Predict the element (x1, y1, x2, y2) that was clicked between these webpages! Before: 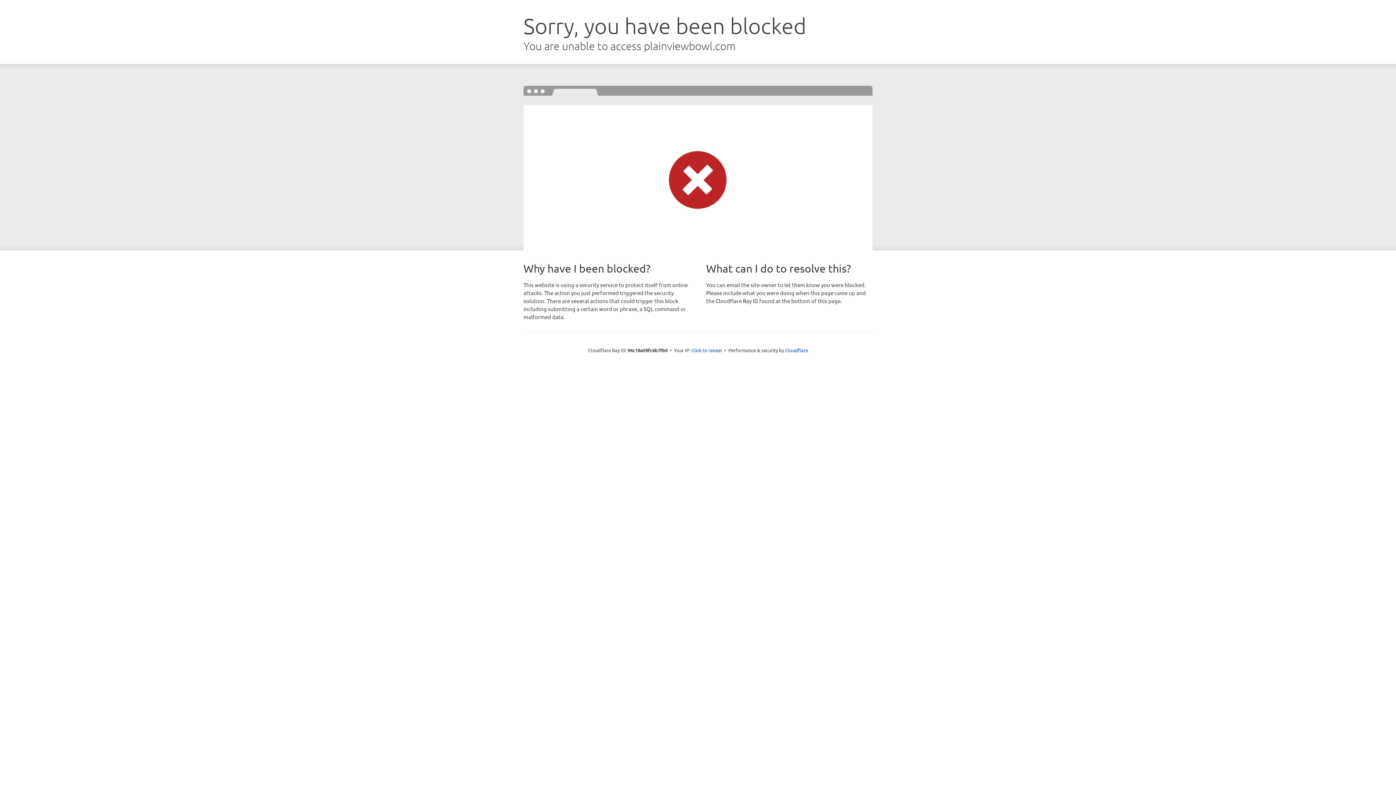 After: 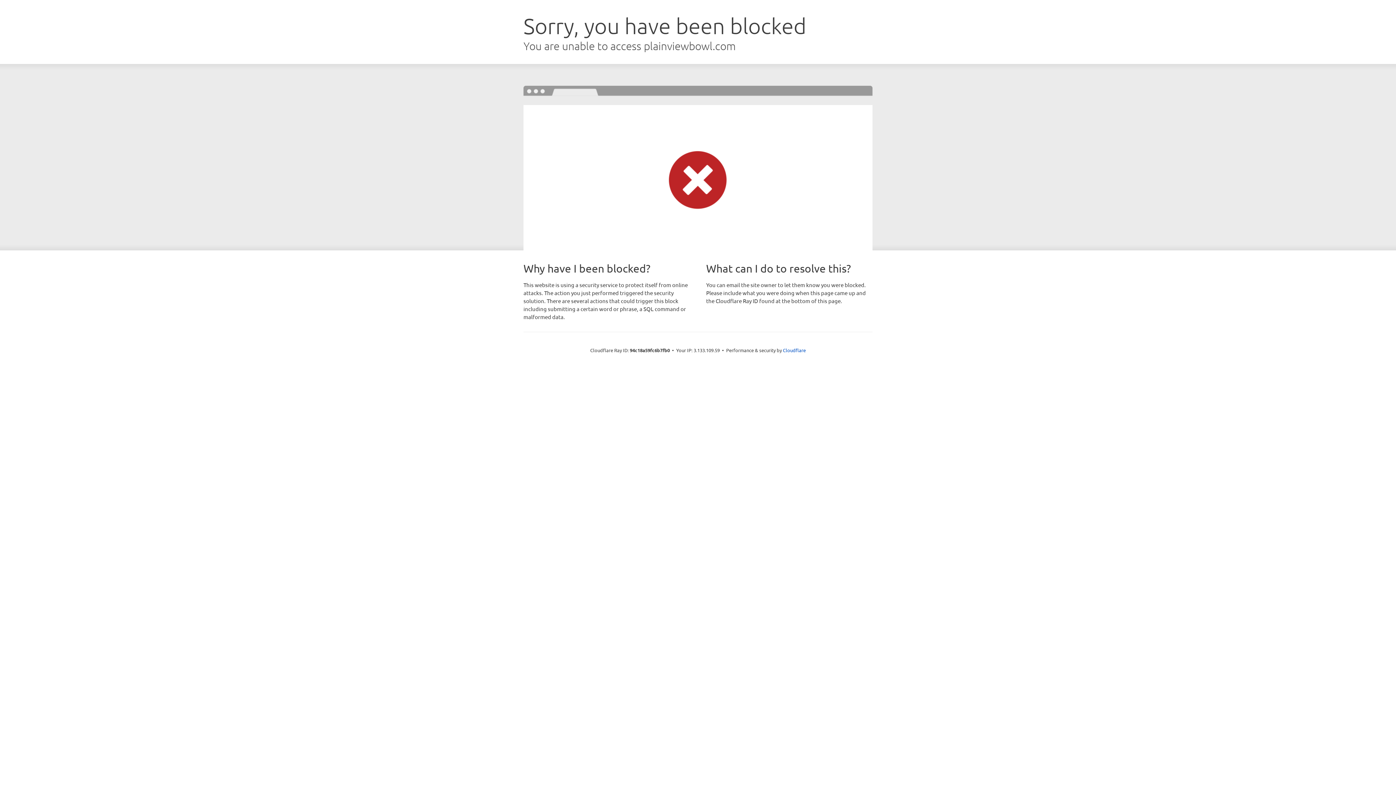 Action: label: Click to reveal bbox: (691, 346, 722, 353)